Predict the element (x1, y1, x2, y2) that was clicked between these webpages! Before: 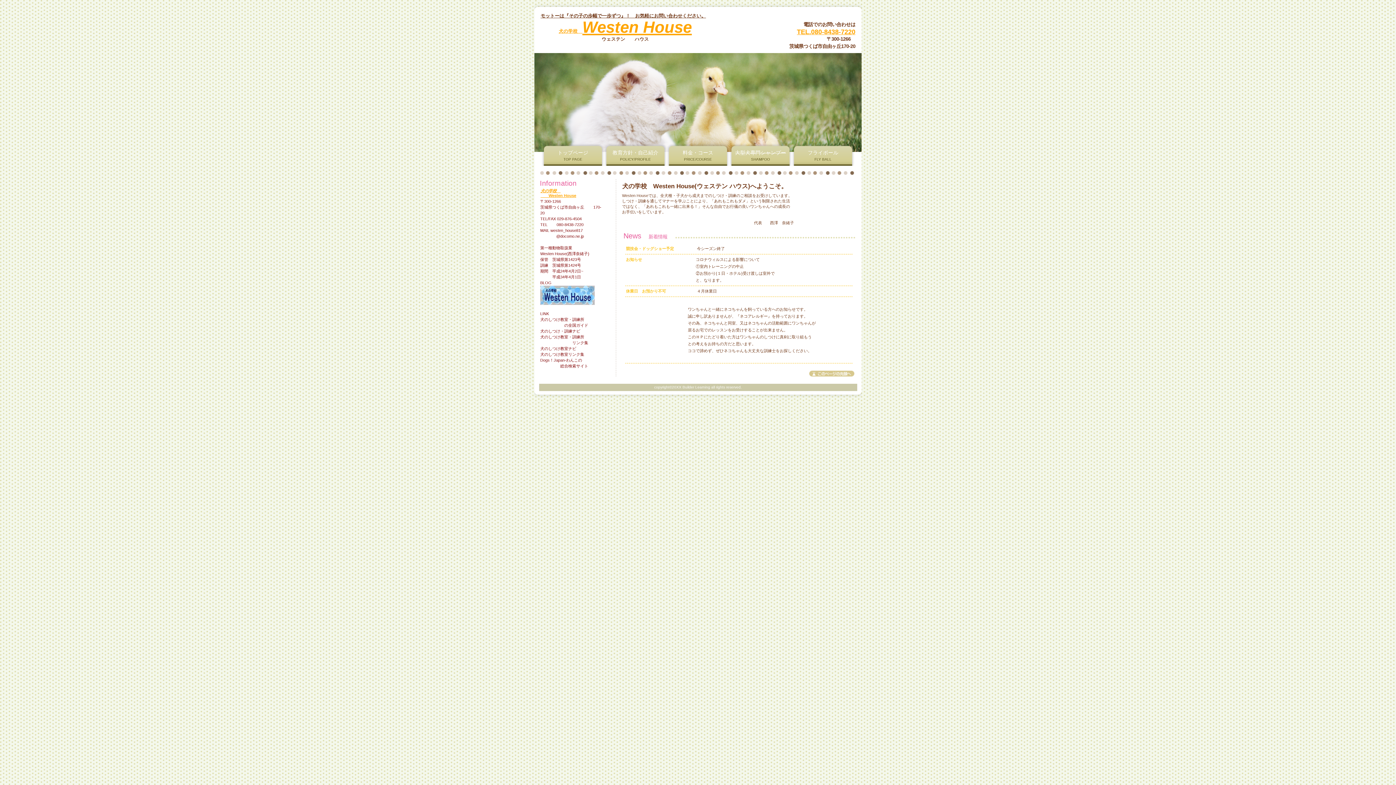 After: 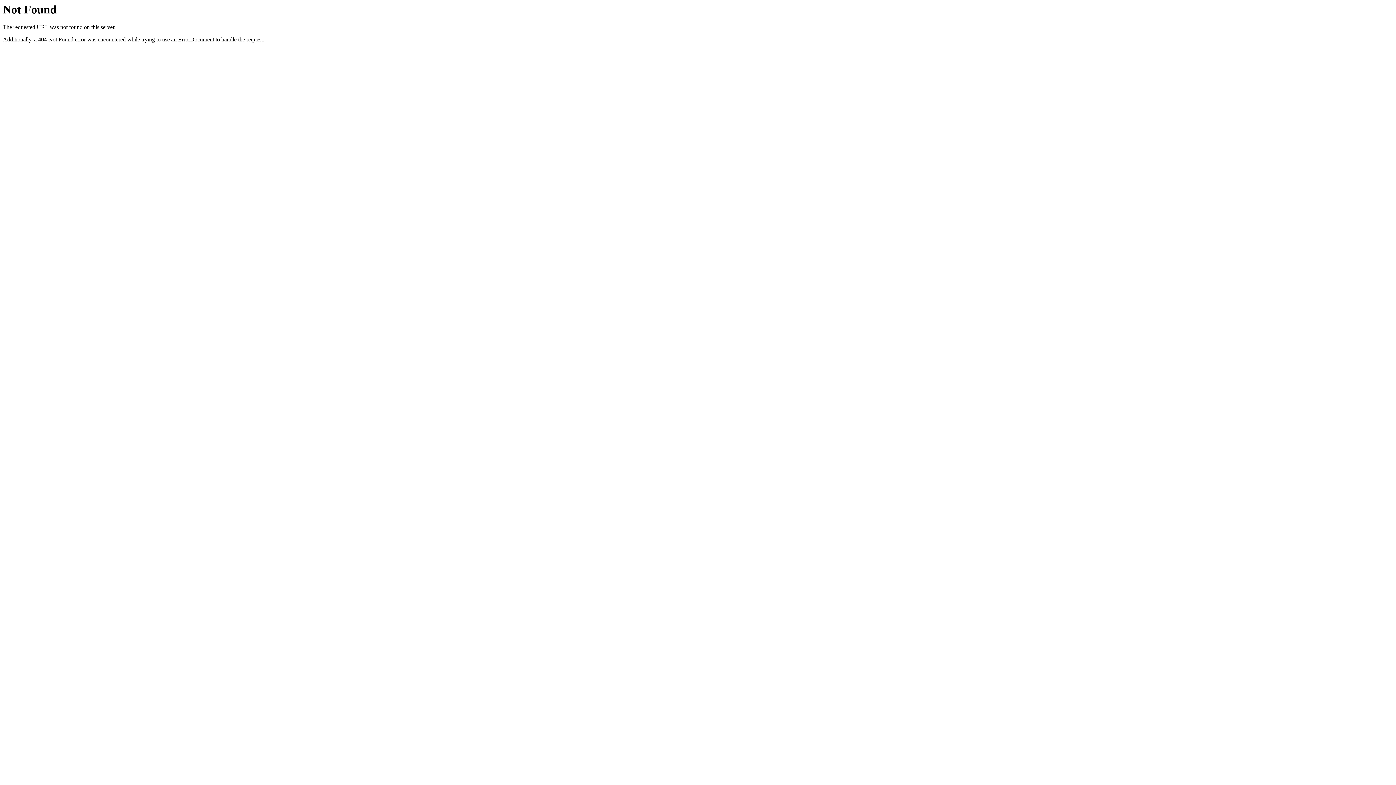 Action: label: 犬のしつけ教室リンク集 bbox: (540, 352, 584, 356)